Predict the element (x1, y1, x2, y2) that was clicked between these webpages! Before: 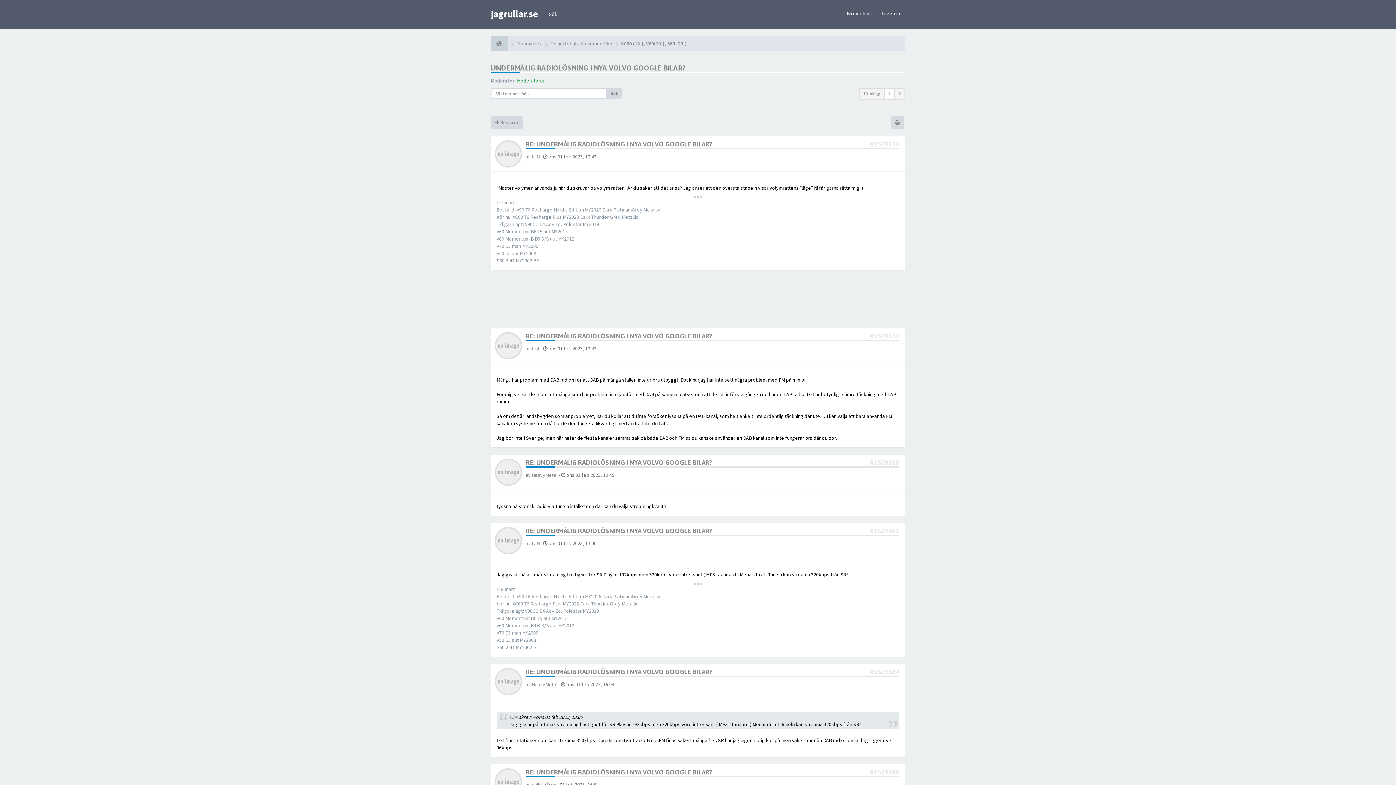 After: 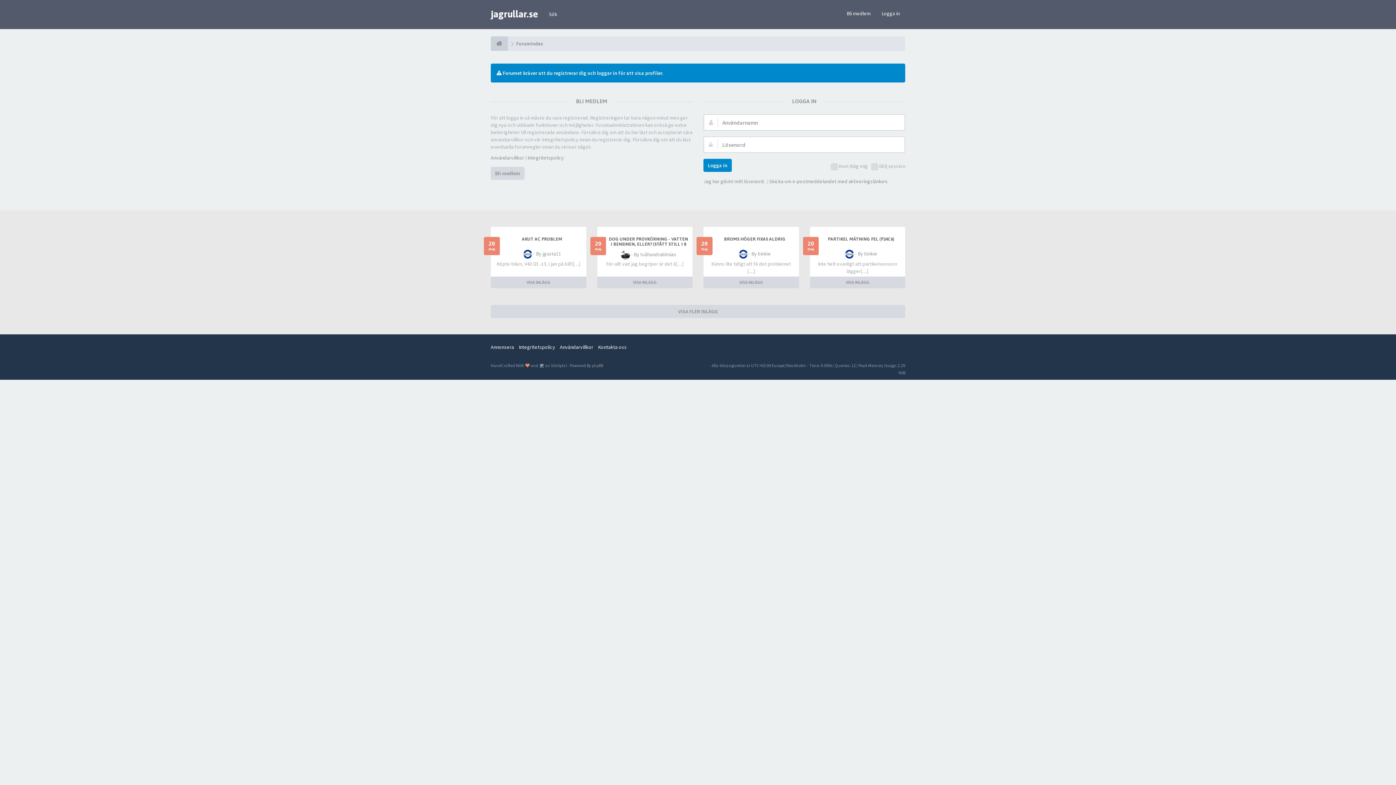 Action: label: LJN bbox: (509, 714, 517, 720)